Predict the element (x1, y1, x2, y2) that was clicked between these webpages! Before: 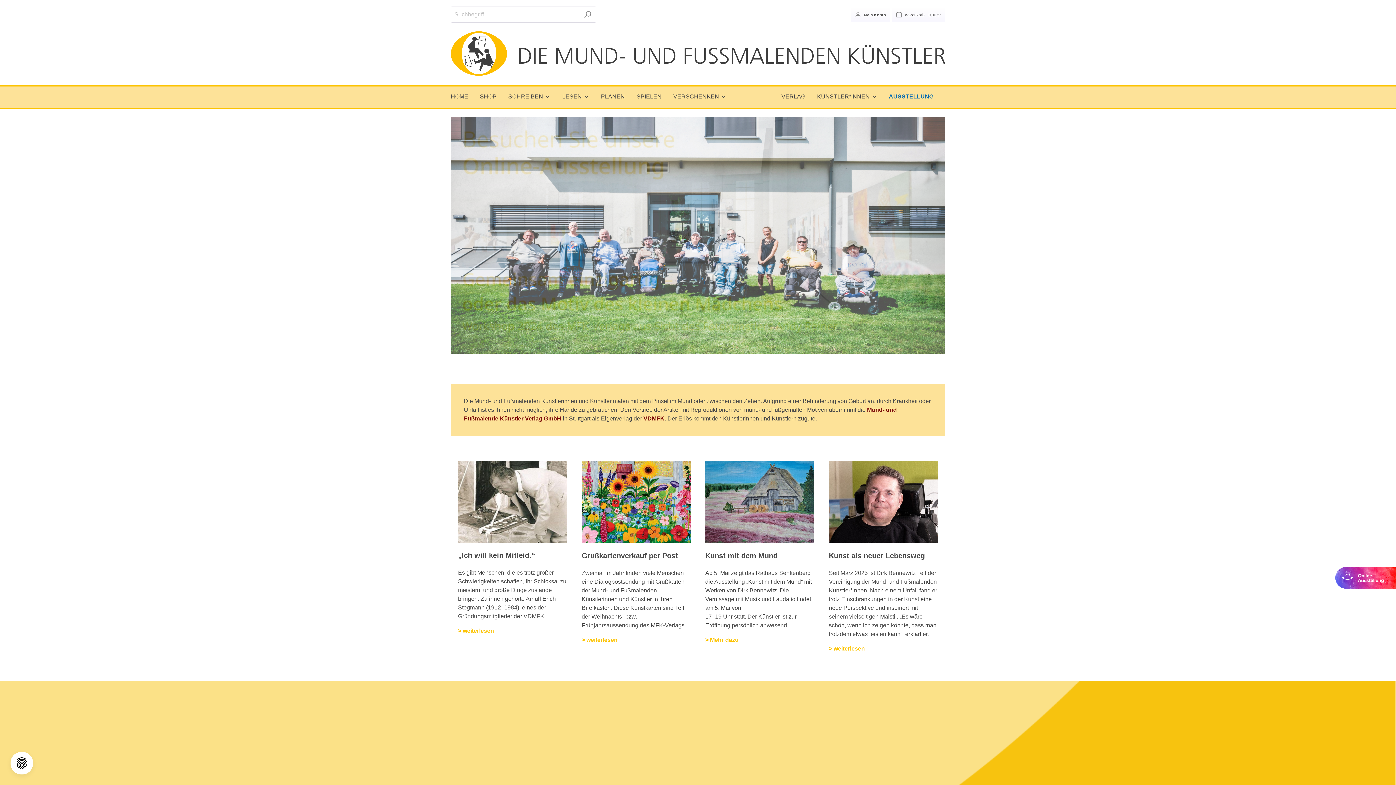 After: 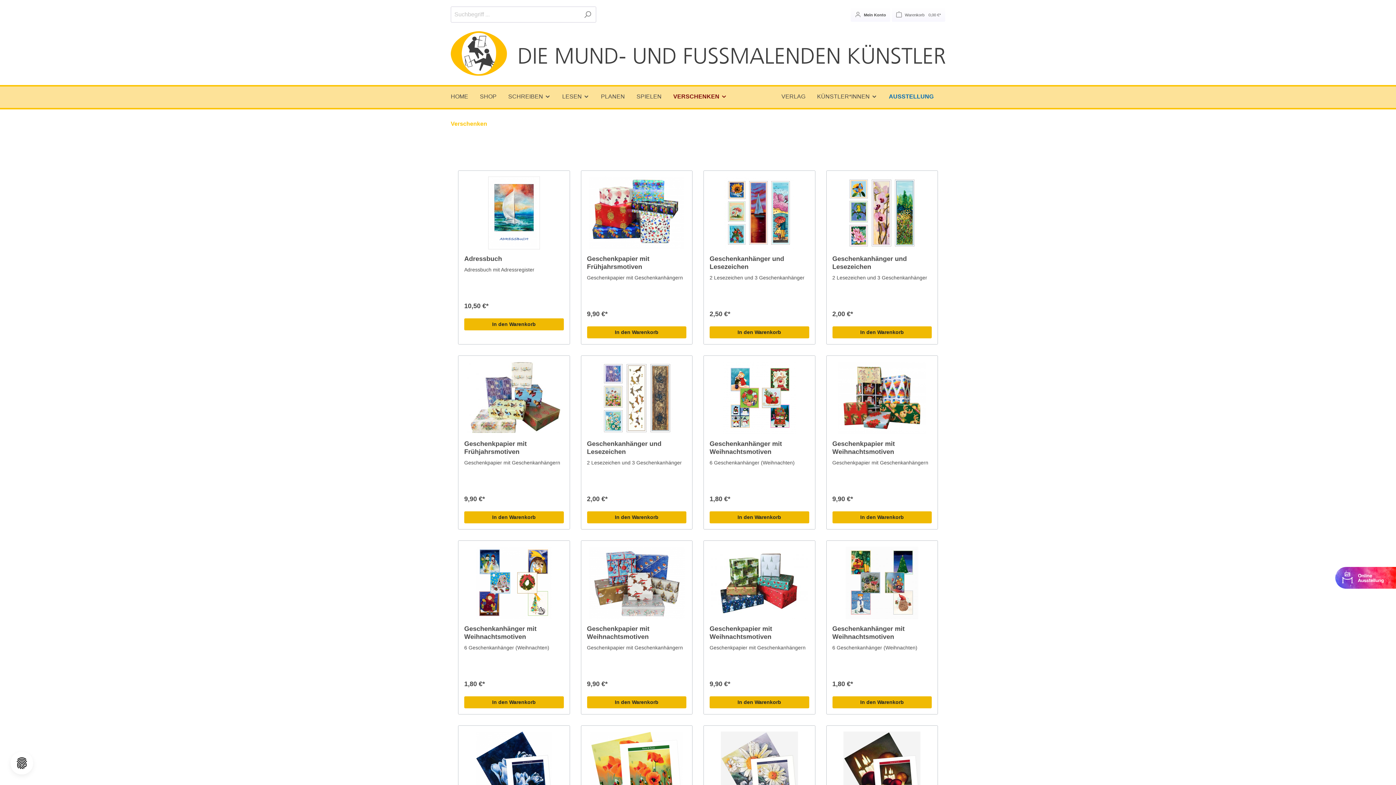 Action: bbox: (673, 92, 726, 102) label: VERSCHENKEN 